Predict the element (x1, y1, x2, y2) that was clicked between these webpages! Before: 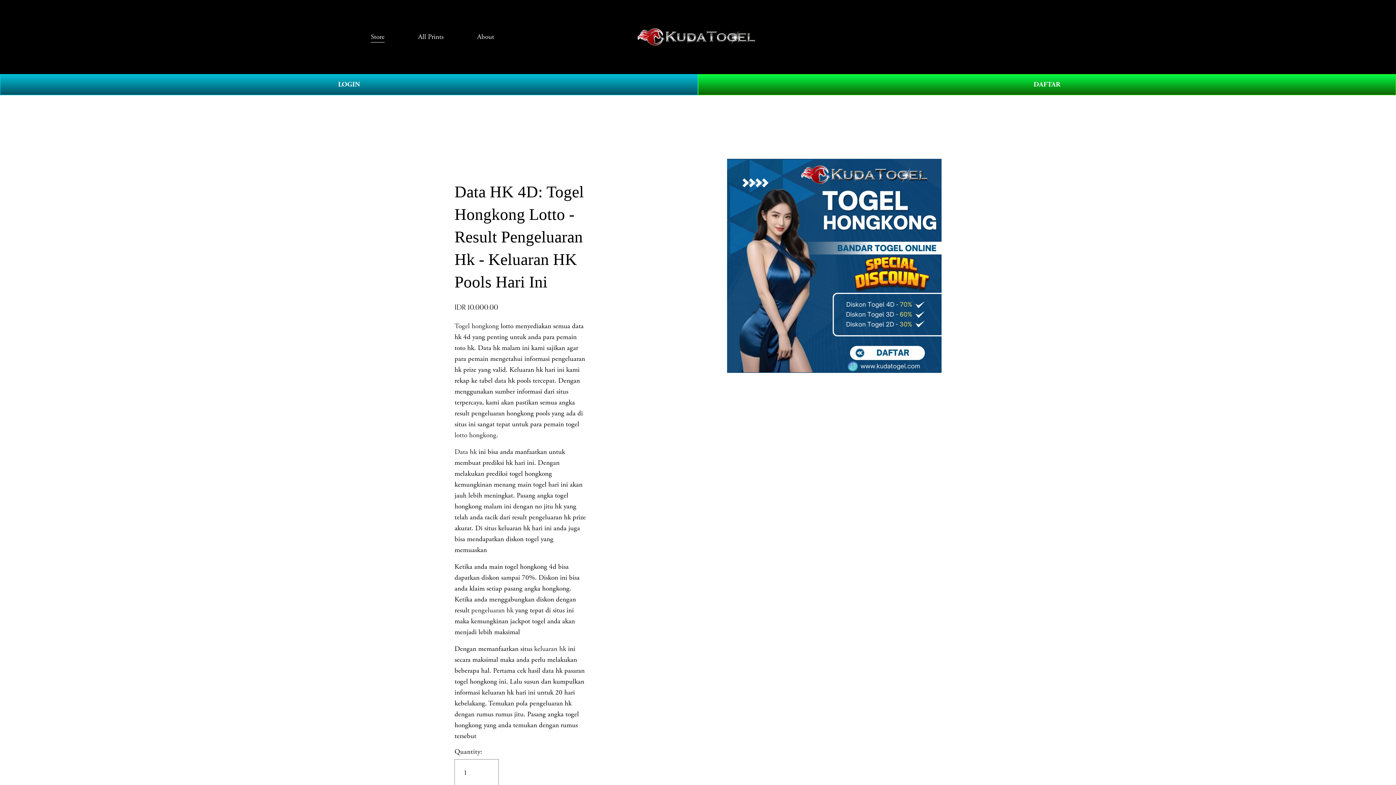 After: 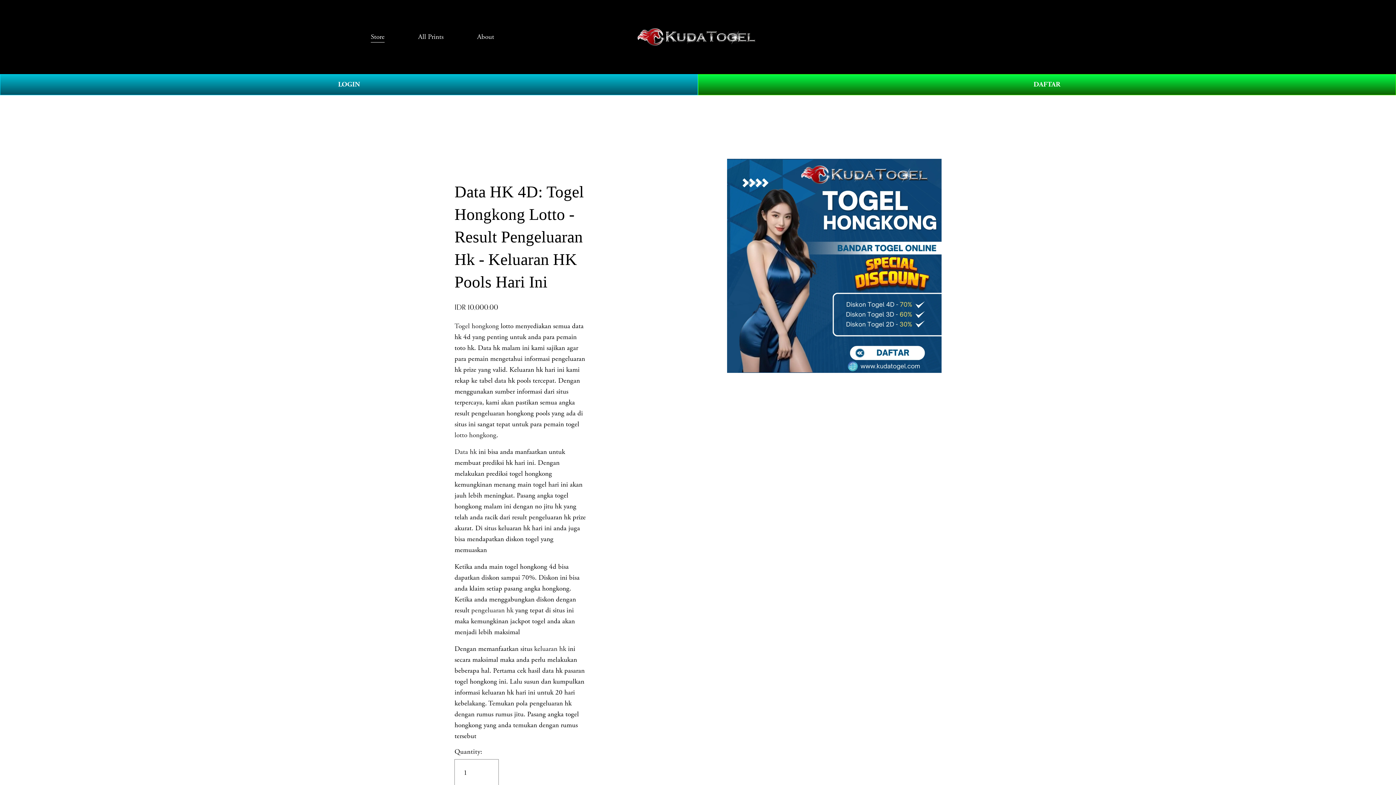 Action: label: Togel hongkong bbox: (454, 321, 499, 330)